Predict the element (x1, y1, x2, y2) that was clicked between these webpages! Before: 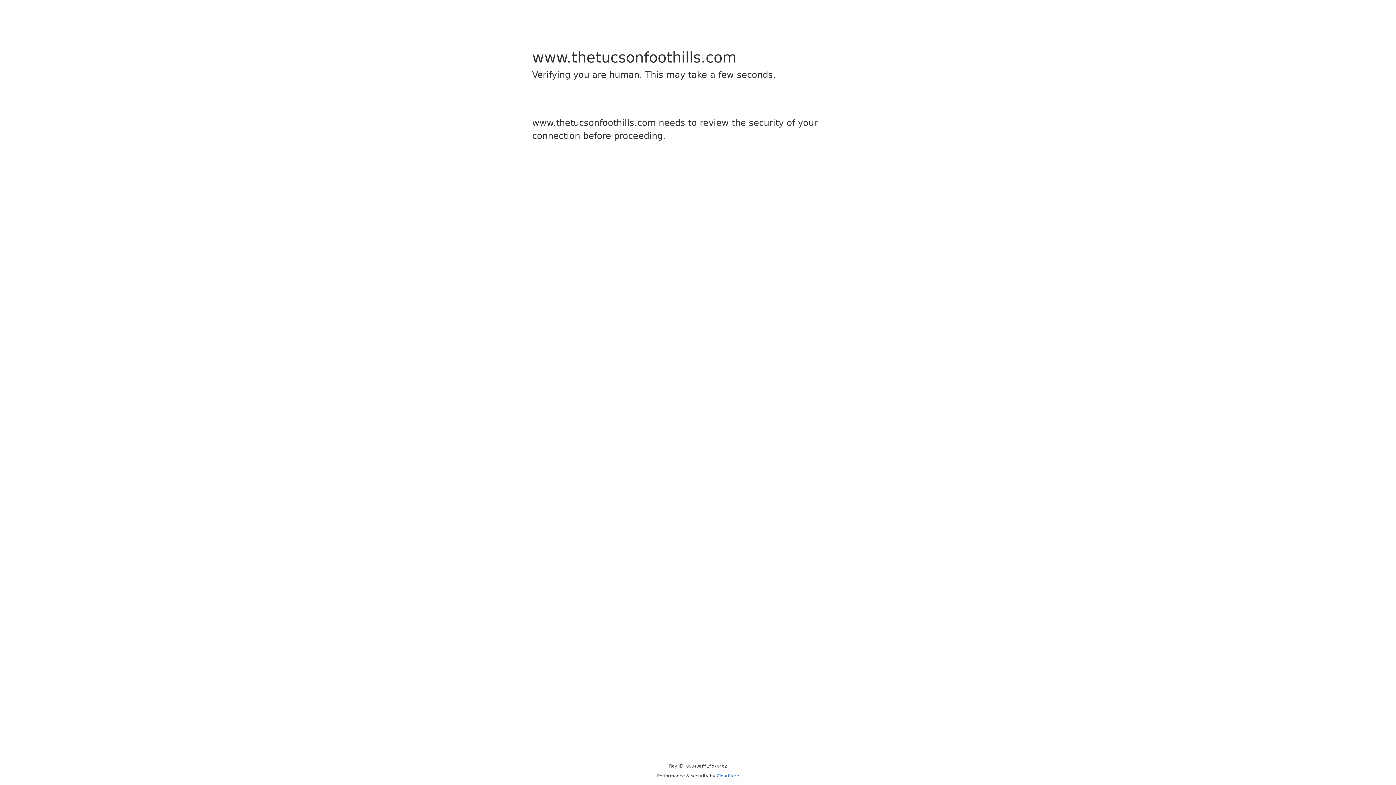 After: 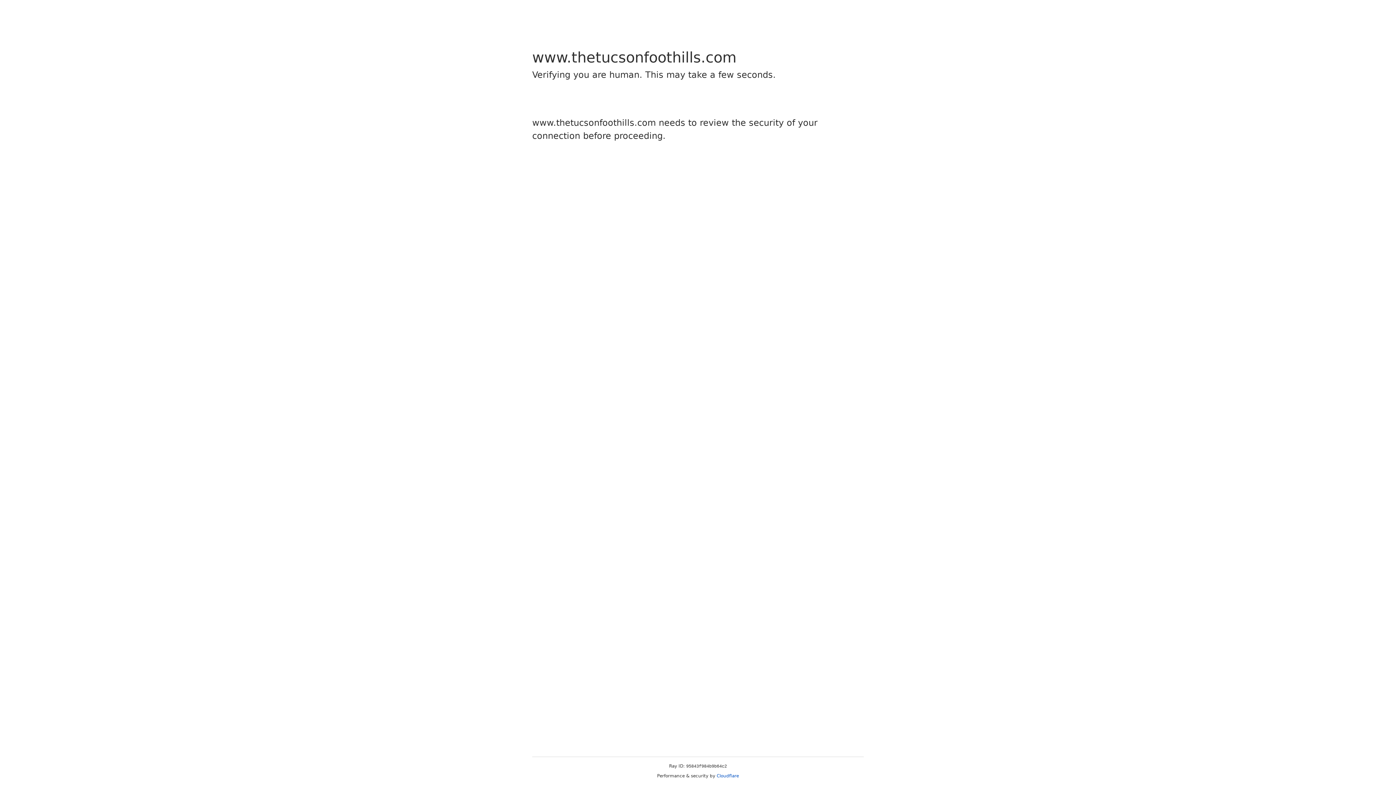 Action: label: Cloudflare bbox: (716, 773, 739, 778)